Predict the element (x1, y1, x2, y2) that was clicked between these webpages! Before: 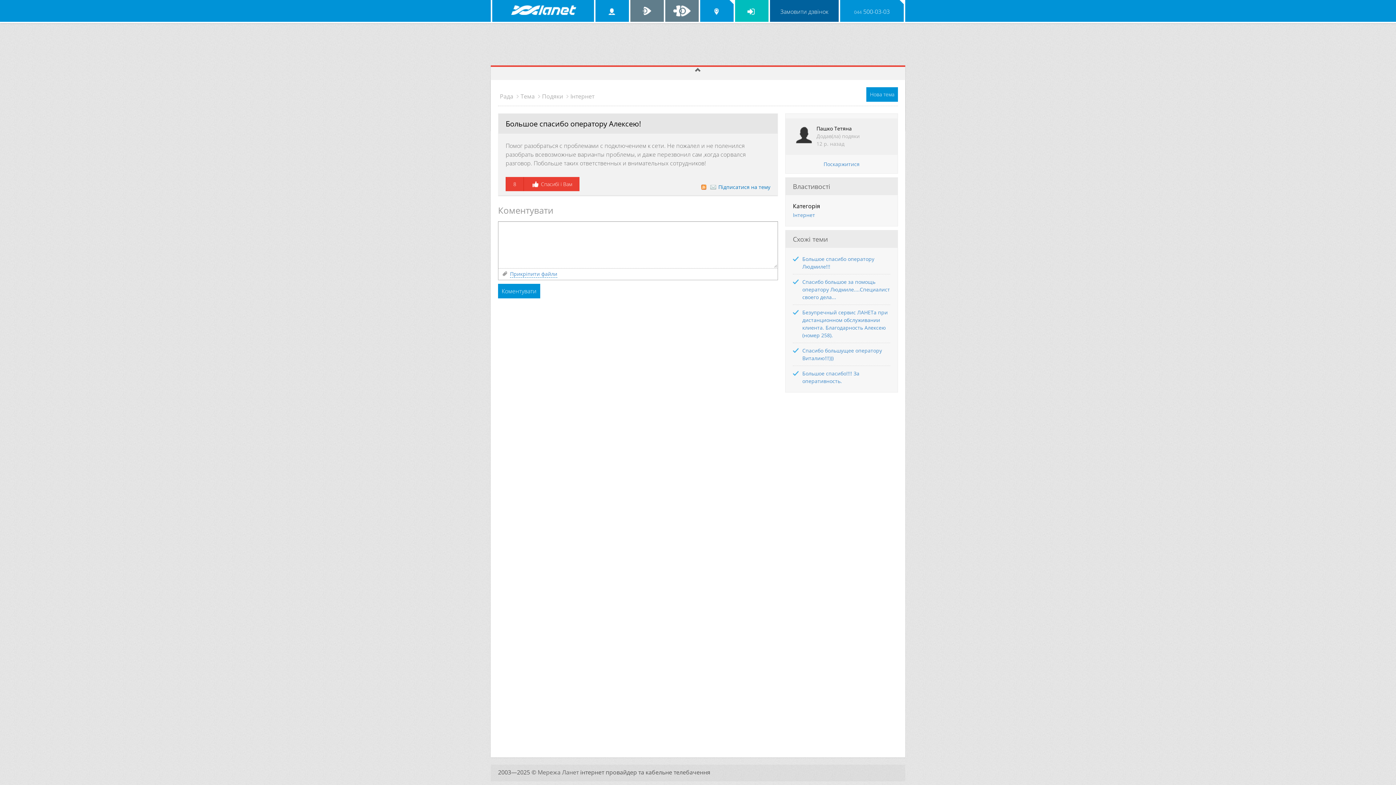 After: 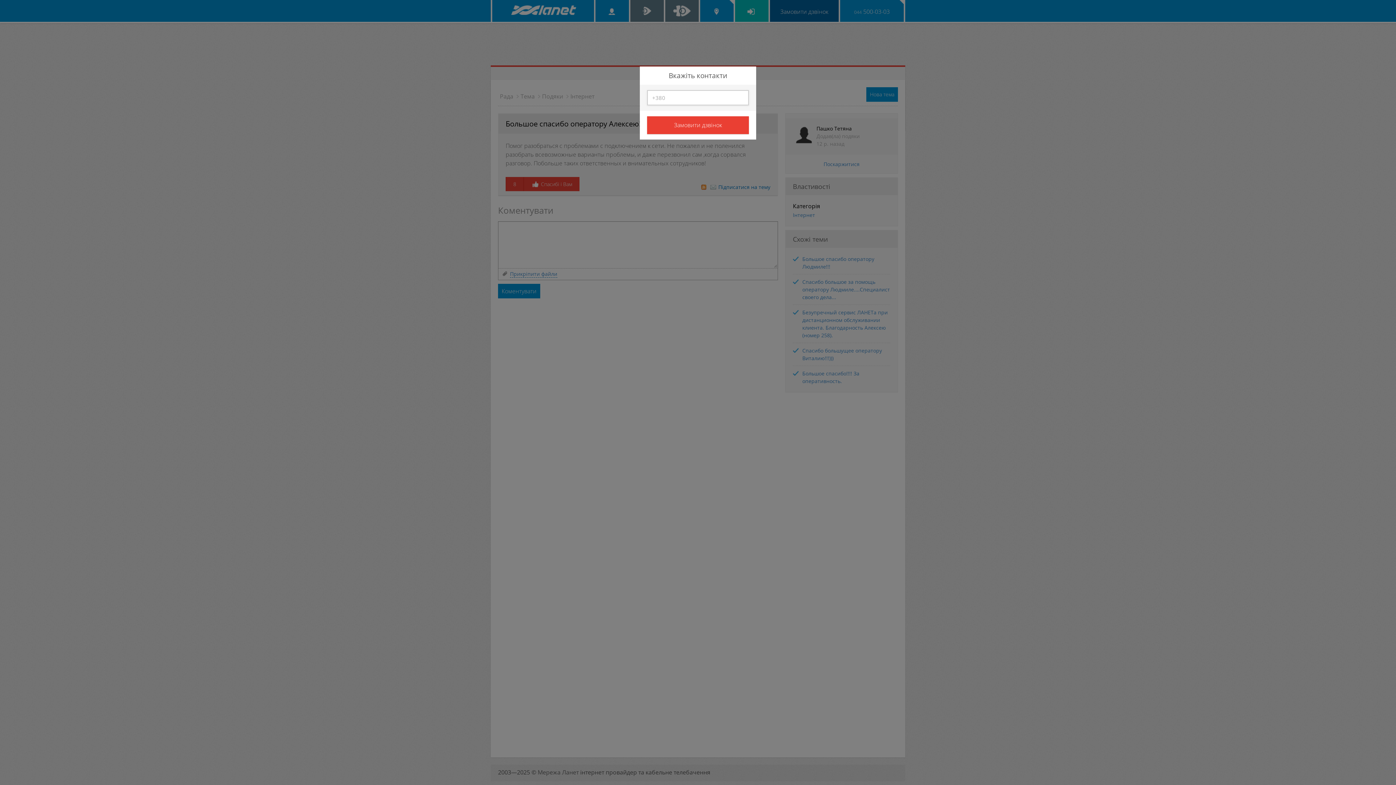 Action: bbox: (770, 0, 838, 21) label: Замовити дзвінок